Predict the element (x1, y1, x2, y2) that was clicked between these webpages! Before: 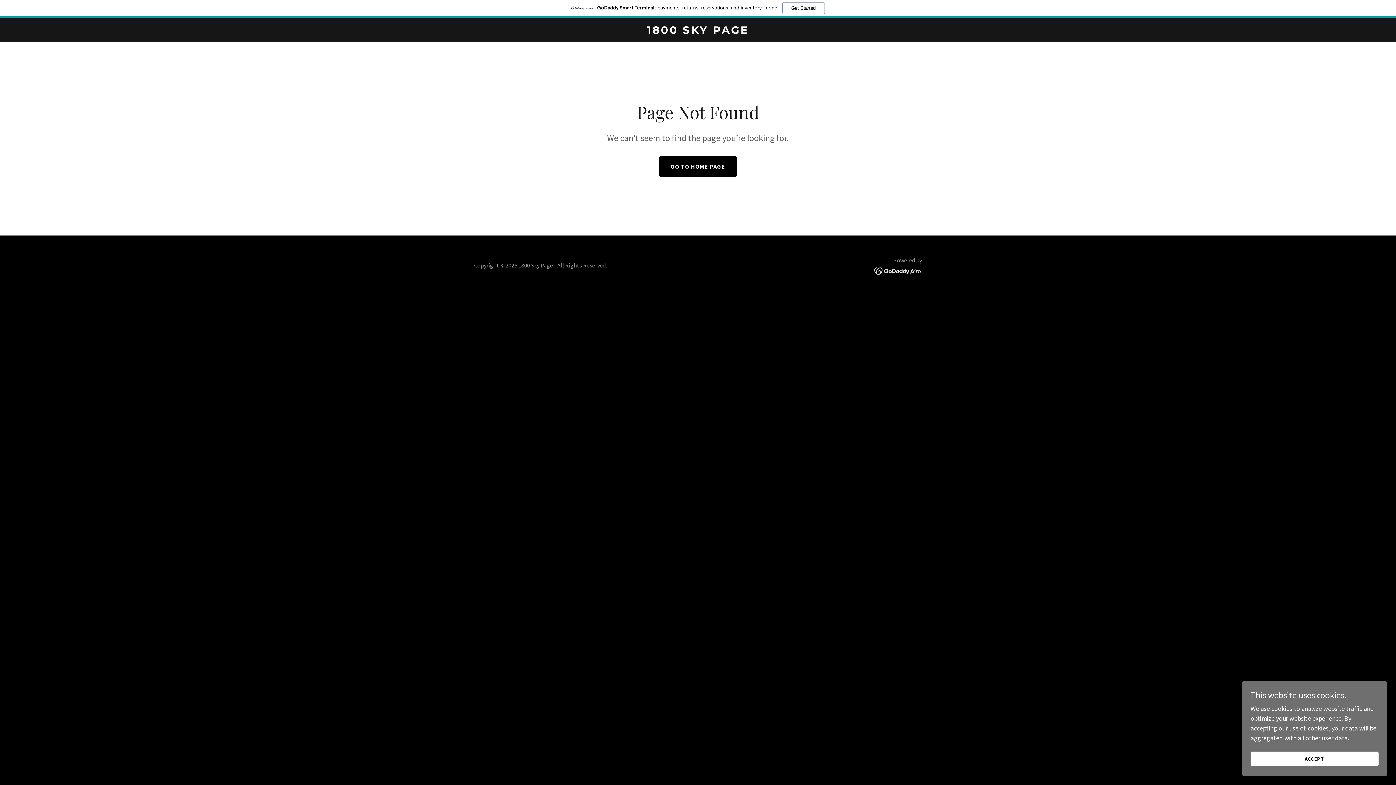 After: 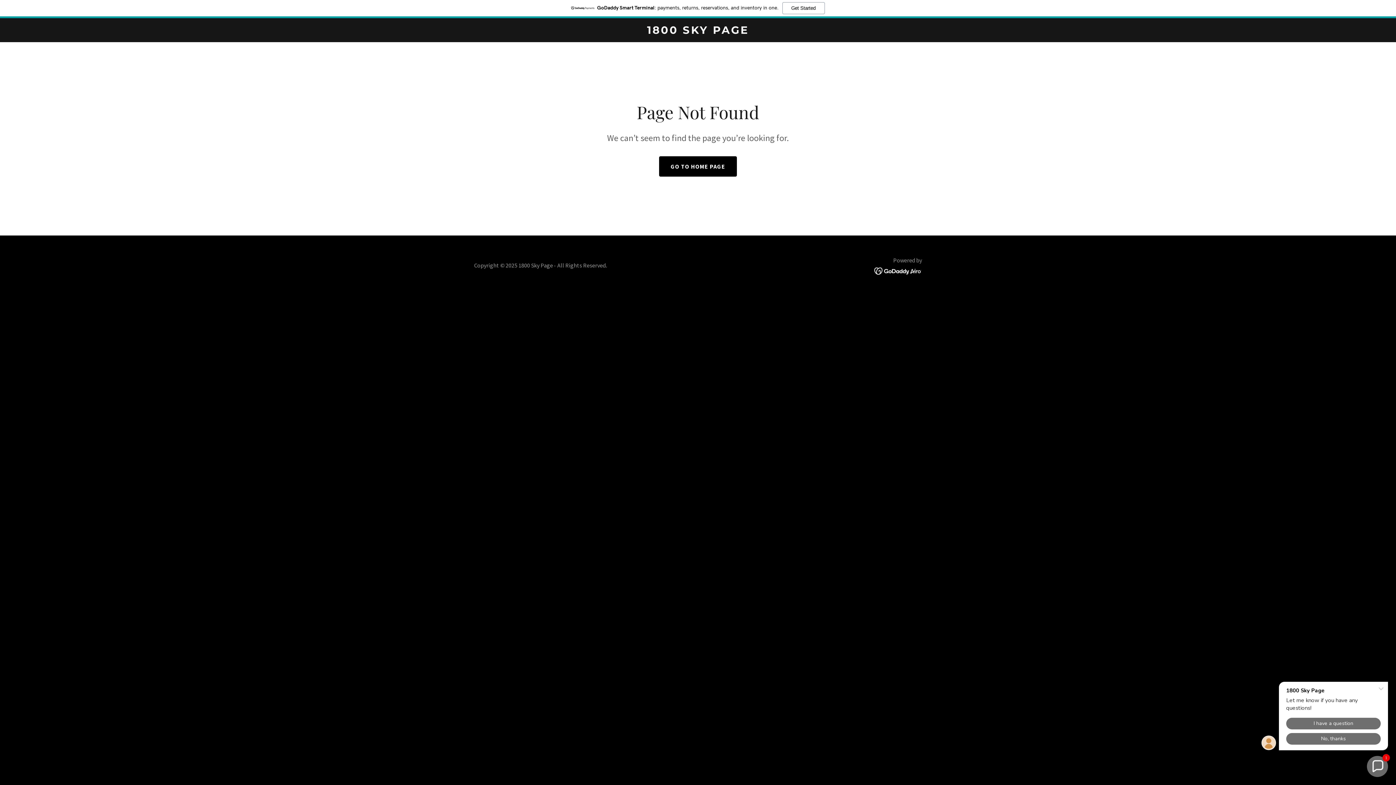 Action: bbox: (1250, 752, 1378, 766) label: ACCEPT